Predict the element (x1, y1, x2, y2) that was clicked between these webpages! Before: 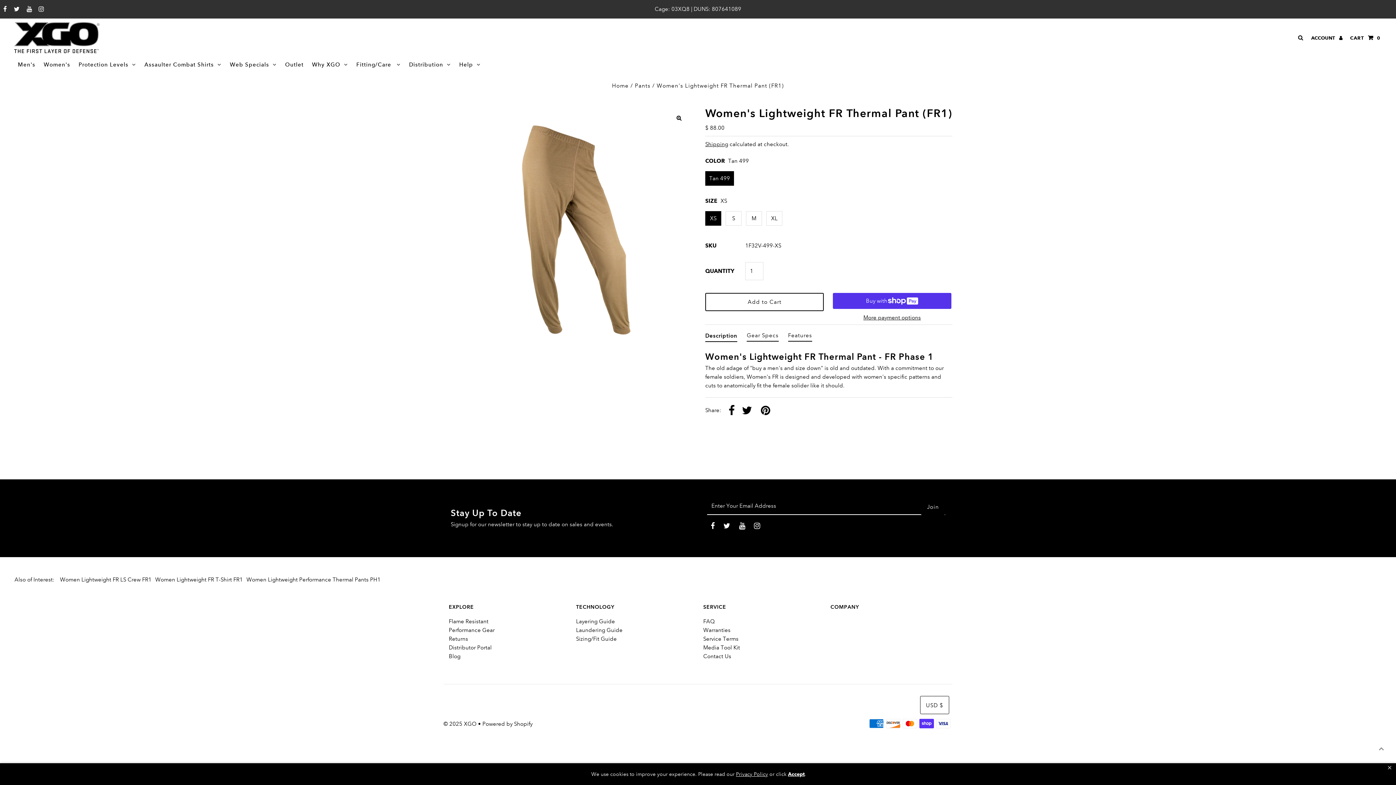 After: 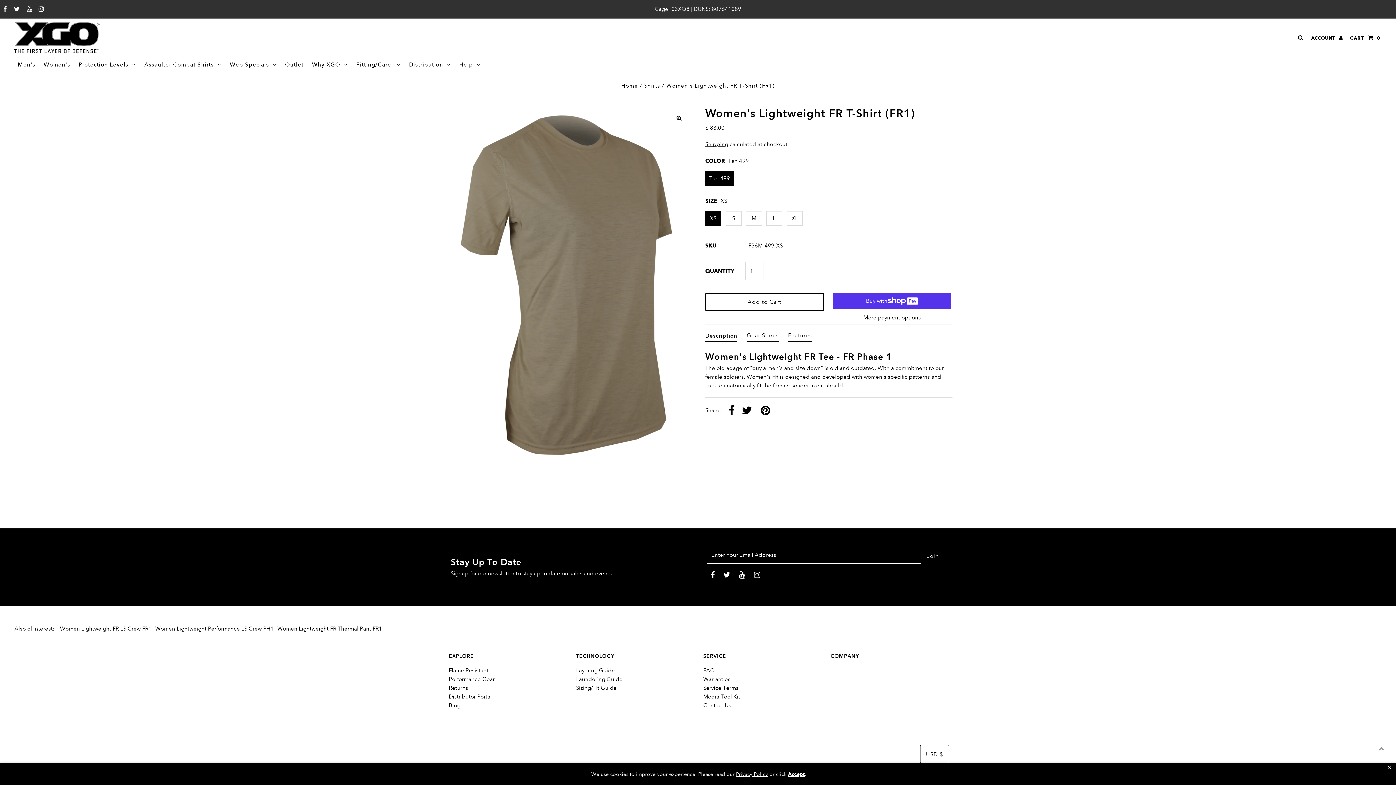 Action: label: Women Lightweight FR T-Shirt FR1 bbox: (155, 576, 242, 583)